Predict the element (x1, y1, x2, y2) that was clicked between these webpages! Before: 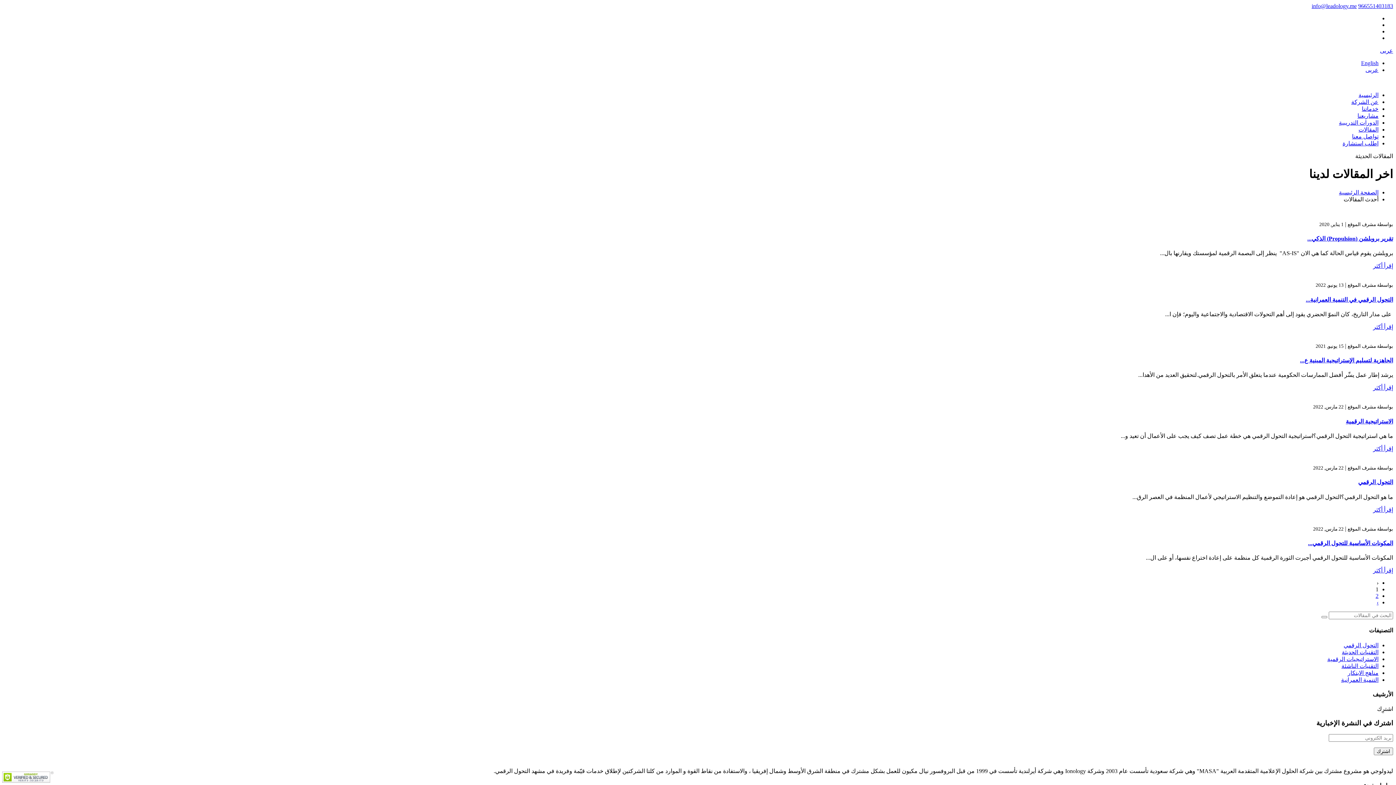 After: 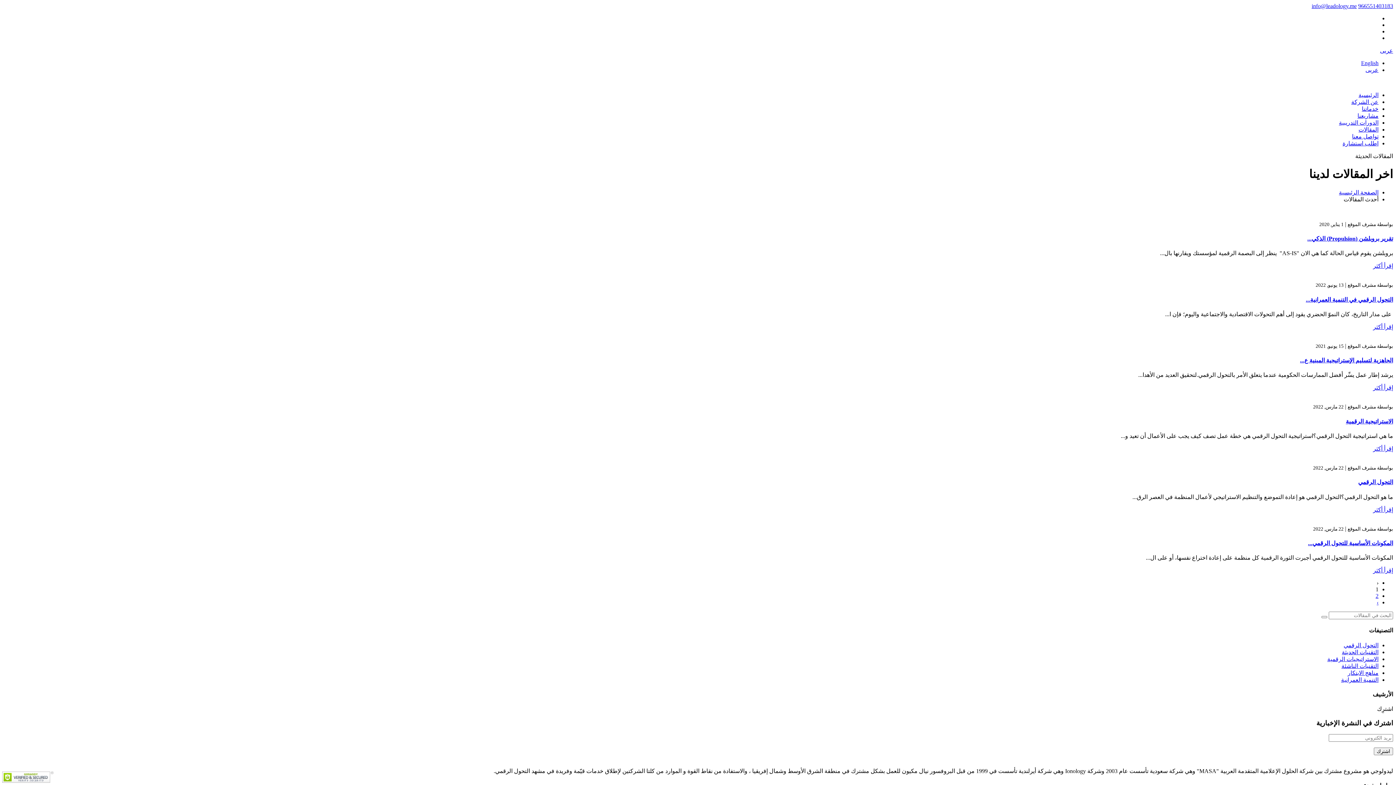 Action: bbox: (1376, 593, 1378, 599) label: 2